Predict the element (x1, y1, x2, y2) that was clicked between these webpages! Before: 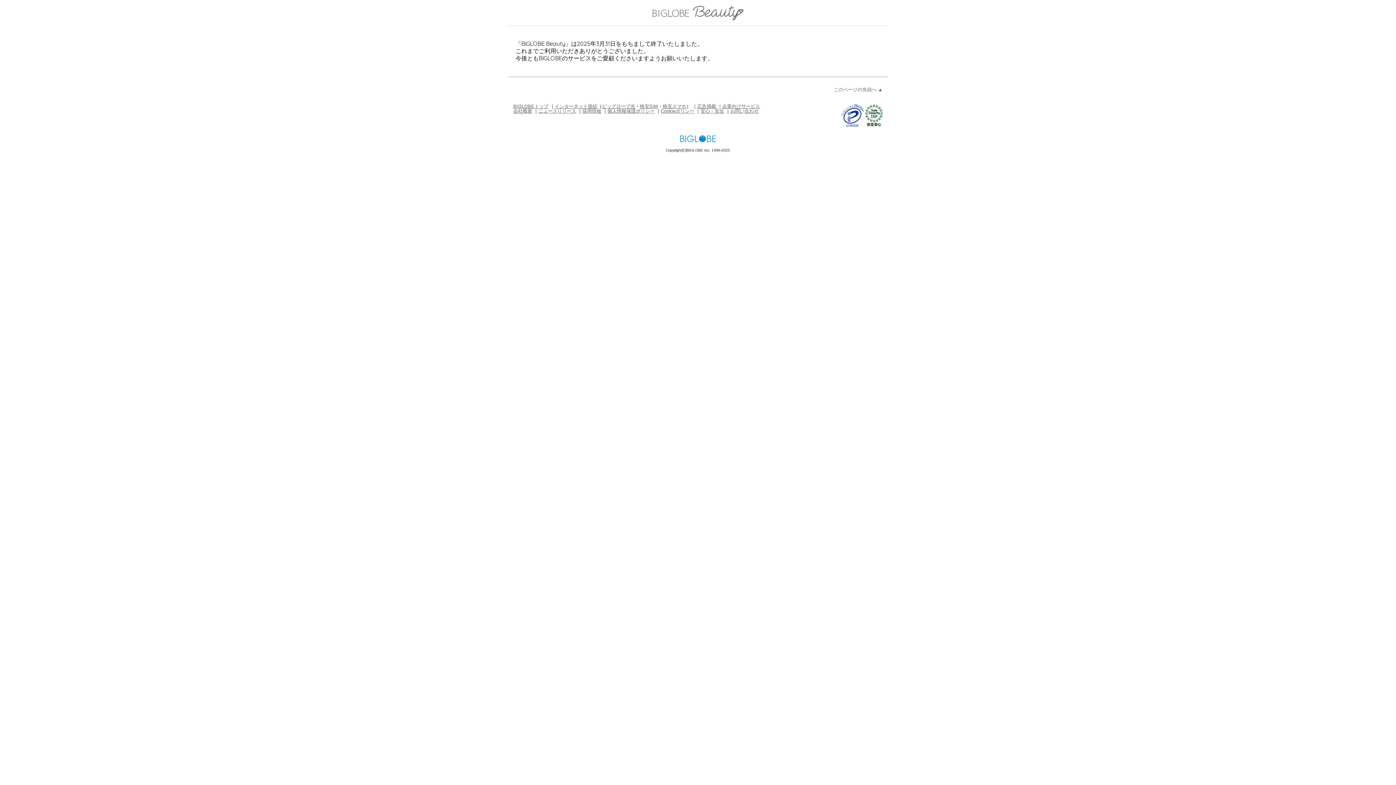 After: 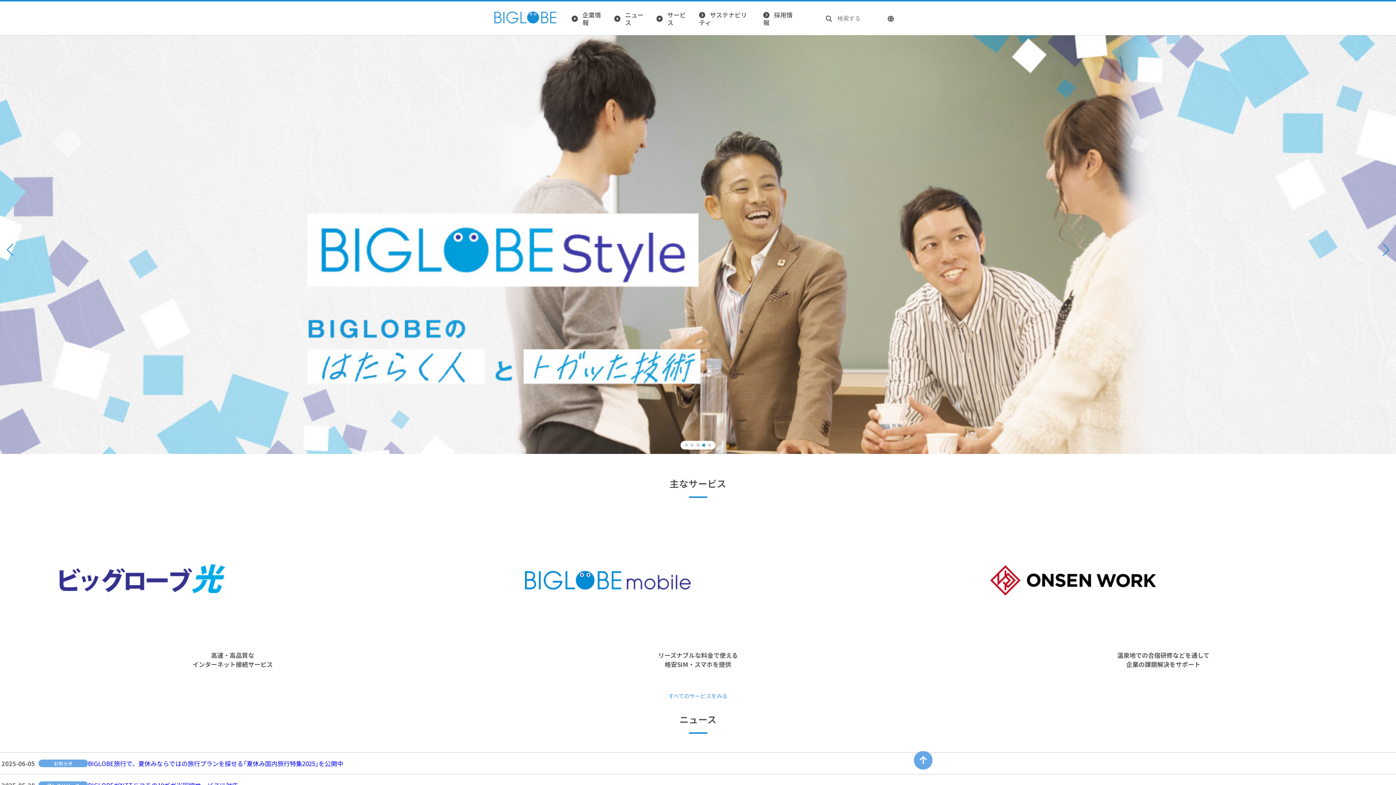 Action: label: 会社概要 bbox: (513, 108, 532, 113)